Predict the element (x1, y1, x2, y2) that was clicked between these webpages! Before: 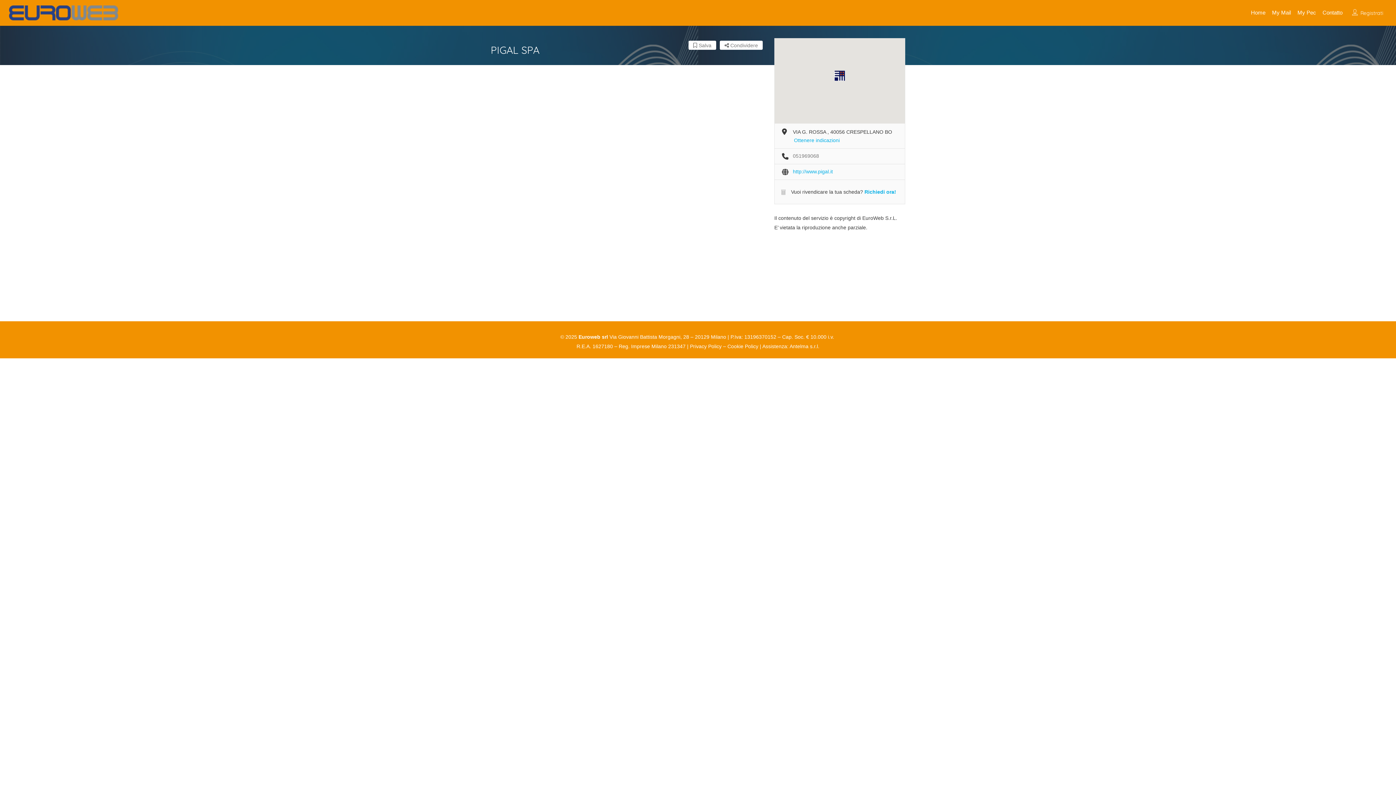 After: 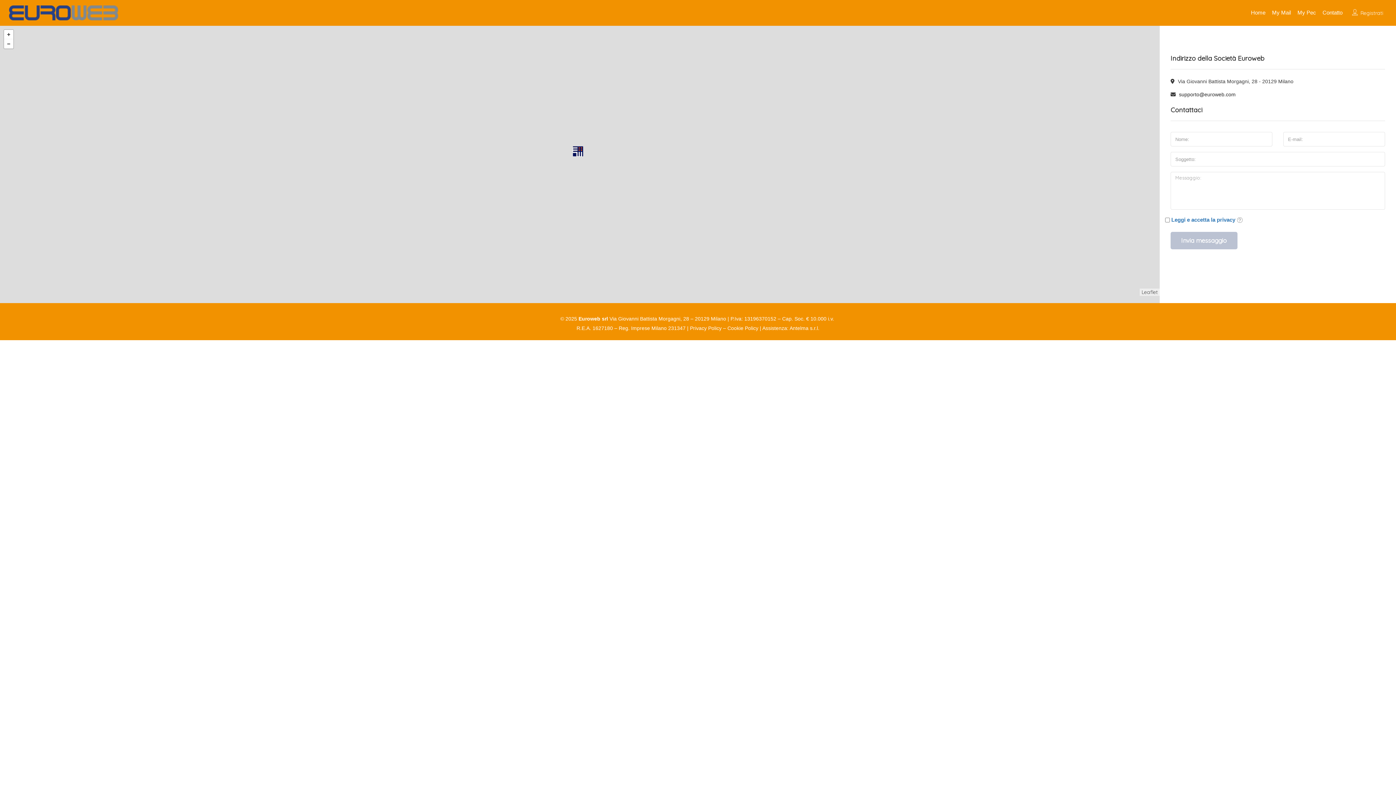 Action: label: Contatto bbox: (1322, 9, 1342, 15)